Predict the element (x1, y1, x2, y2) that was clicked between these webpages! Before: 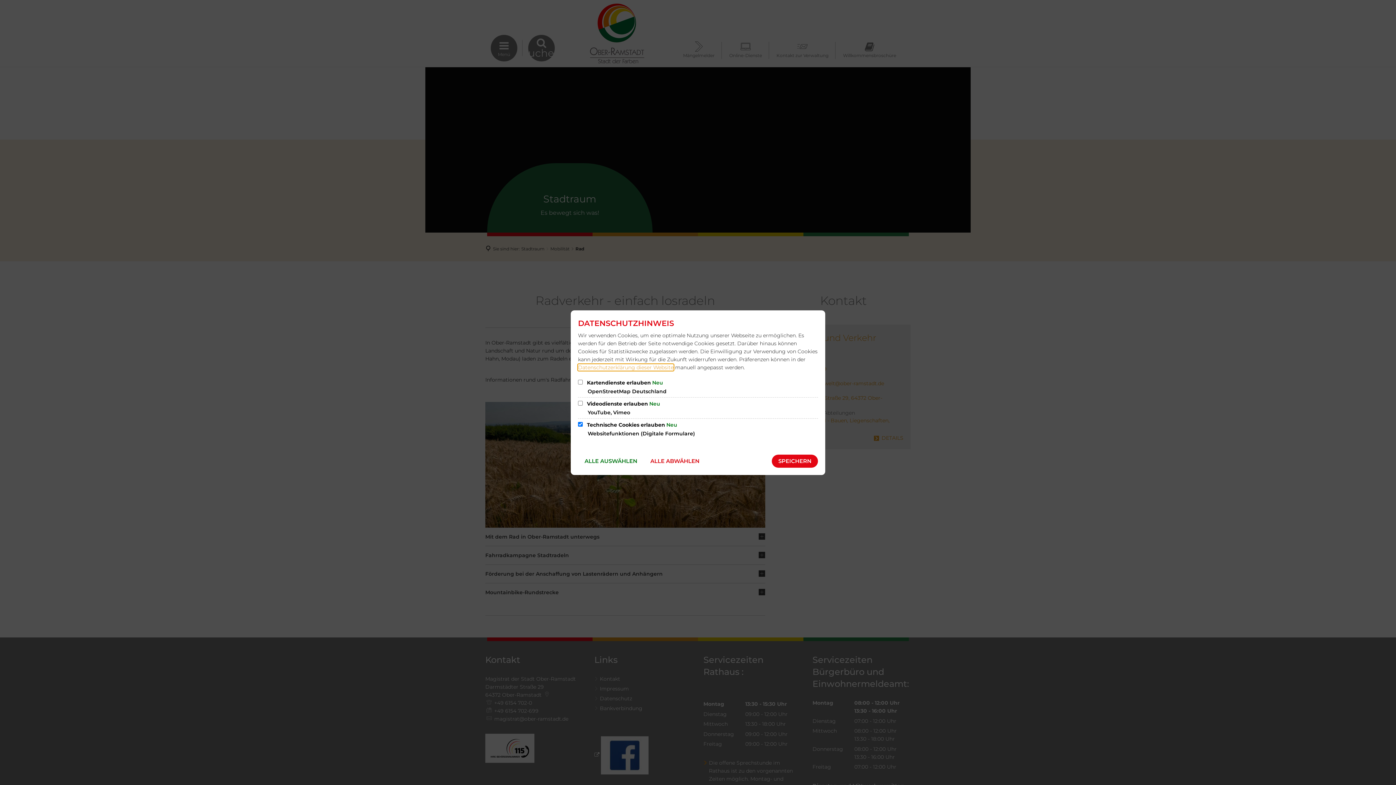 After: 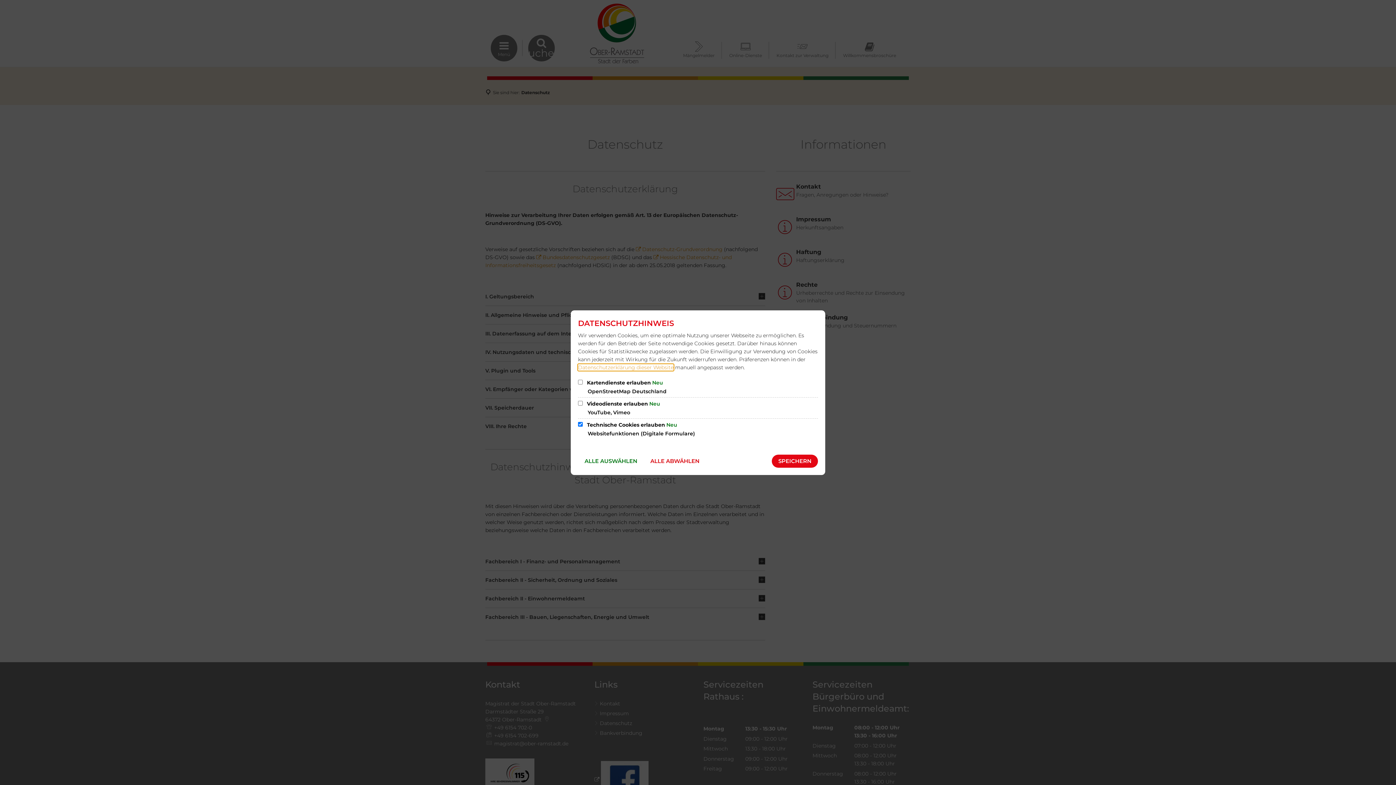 Action: bbox: (578, 364, 673, 370) label: Datenschutzerklärung dieser Website